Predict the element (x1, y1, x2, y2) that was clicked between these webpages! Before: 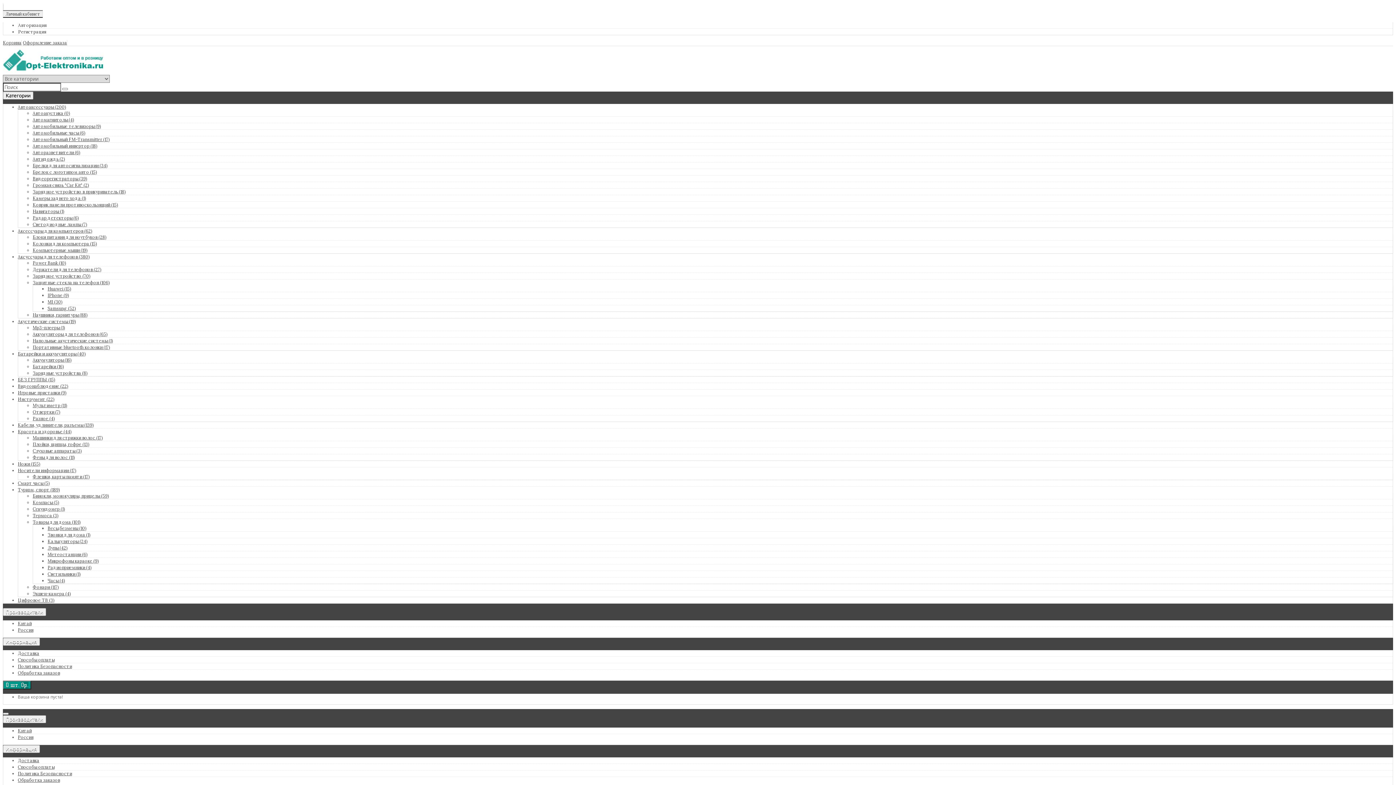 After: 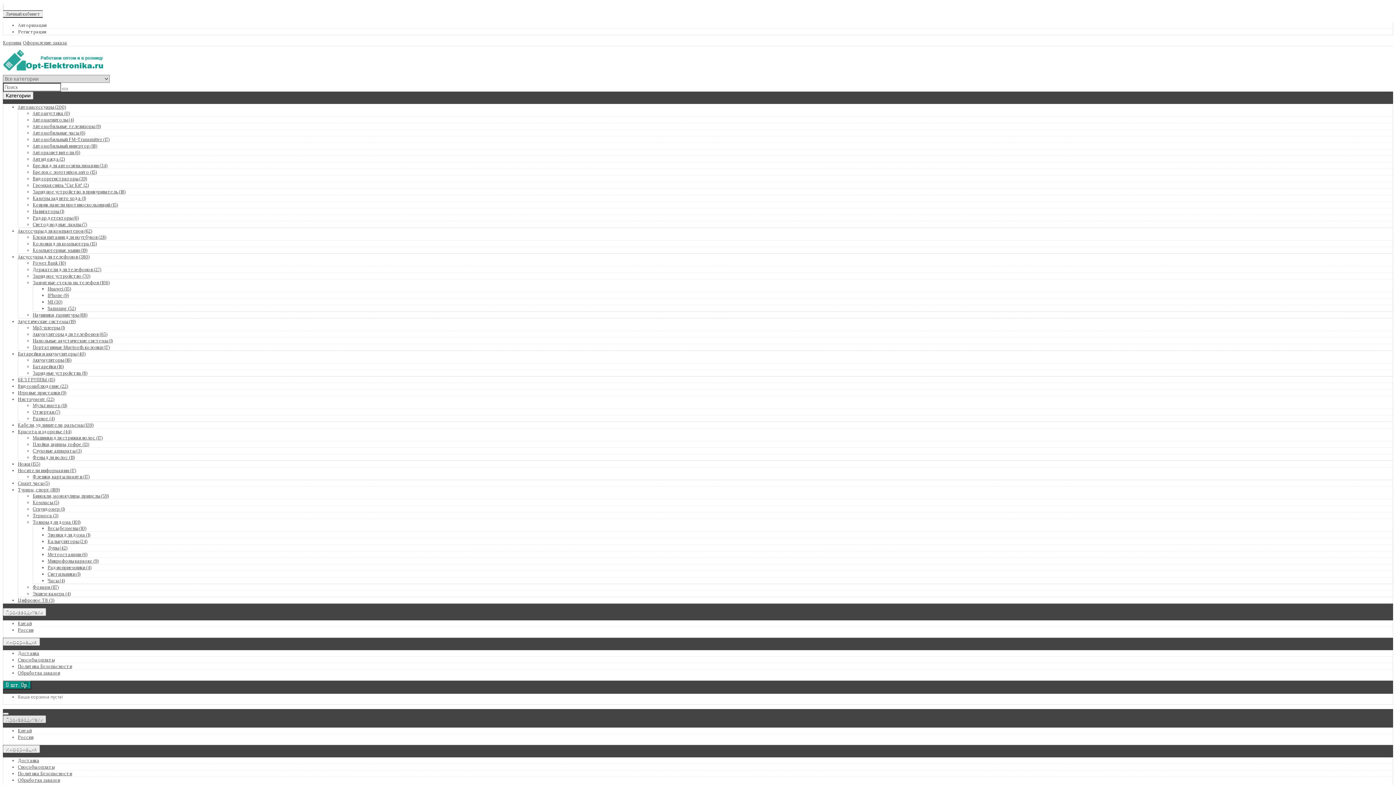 Action: label: Производители bbox: (2, 715, 46, 723)